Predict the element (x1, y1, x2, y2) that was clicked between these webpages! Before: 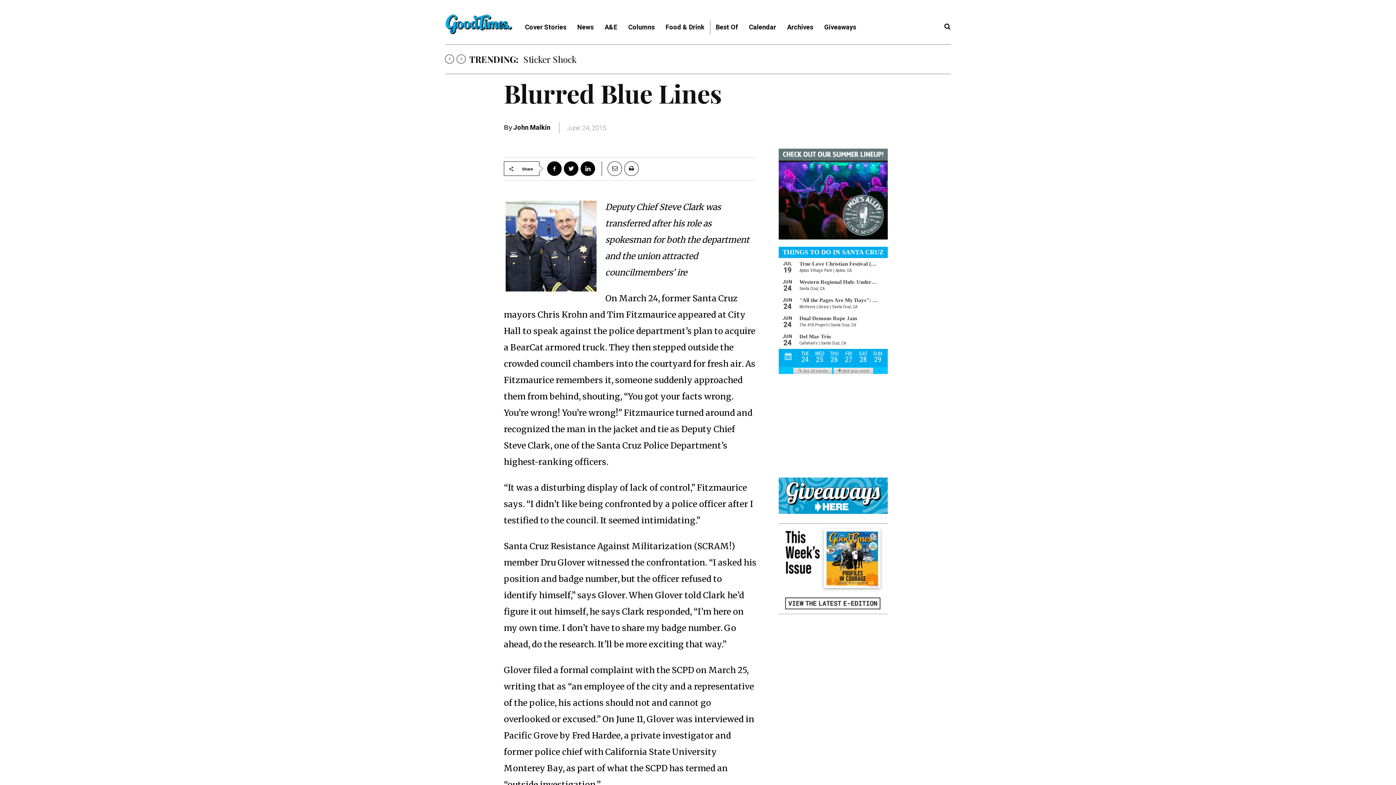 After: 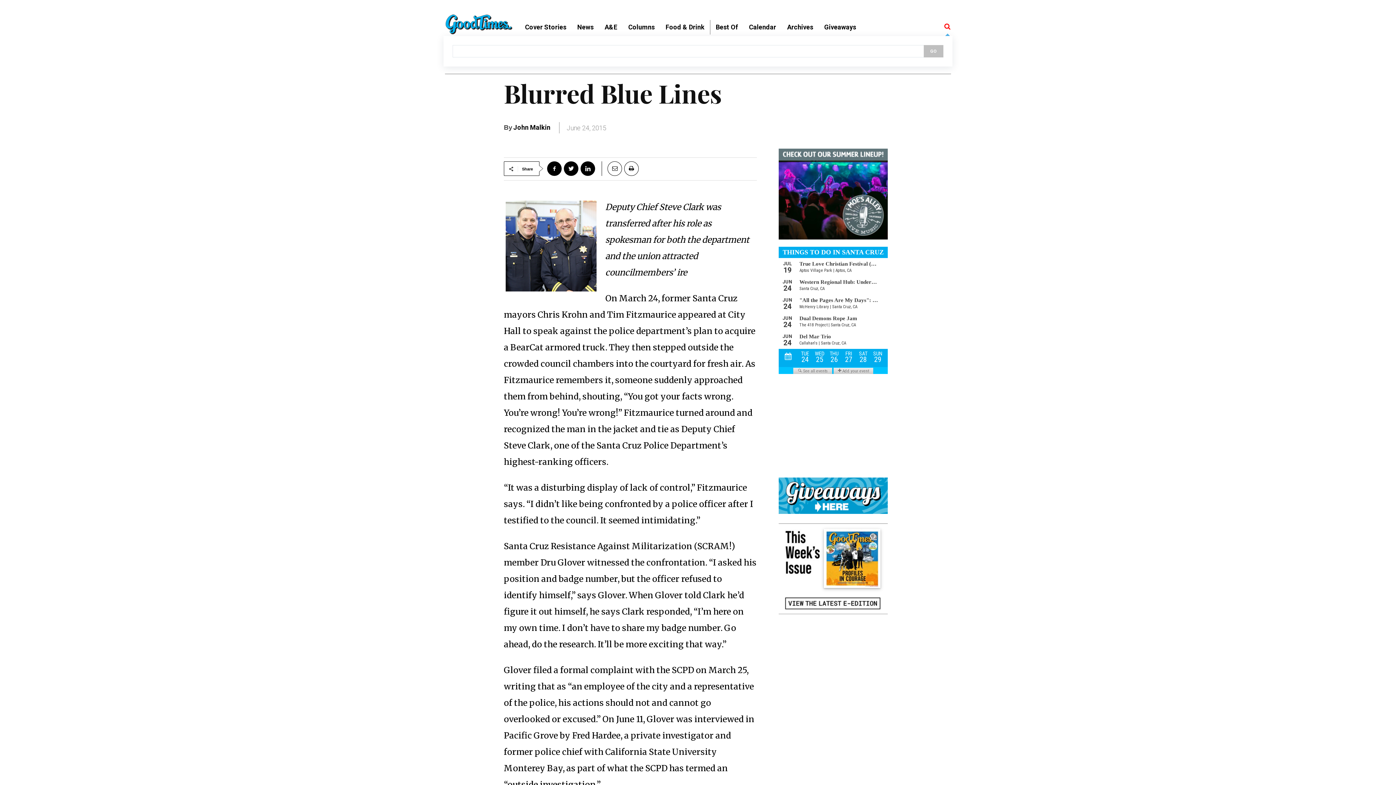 Action: label: Search bbox: (944, 23, 951, 30)